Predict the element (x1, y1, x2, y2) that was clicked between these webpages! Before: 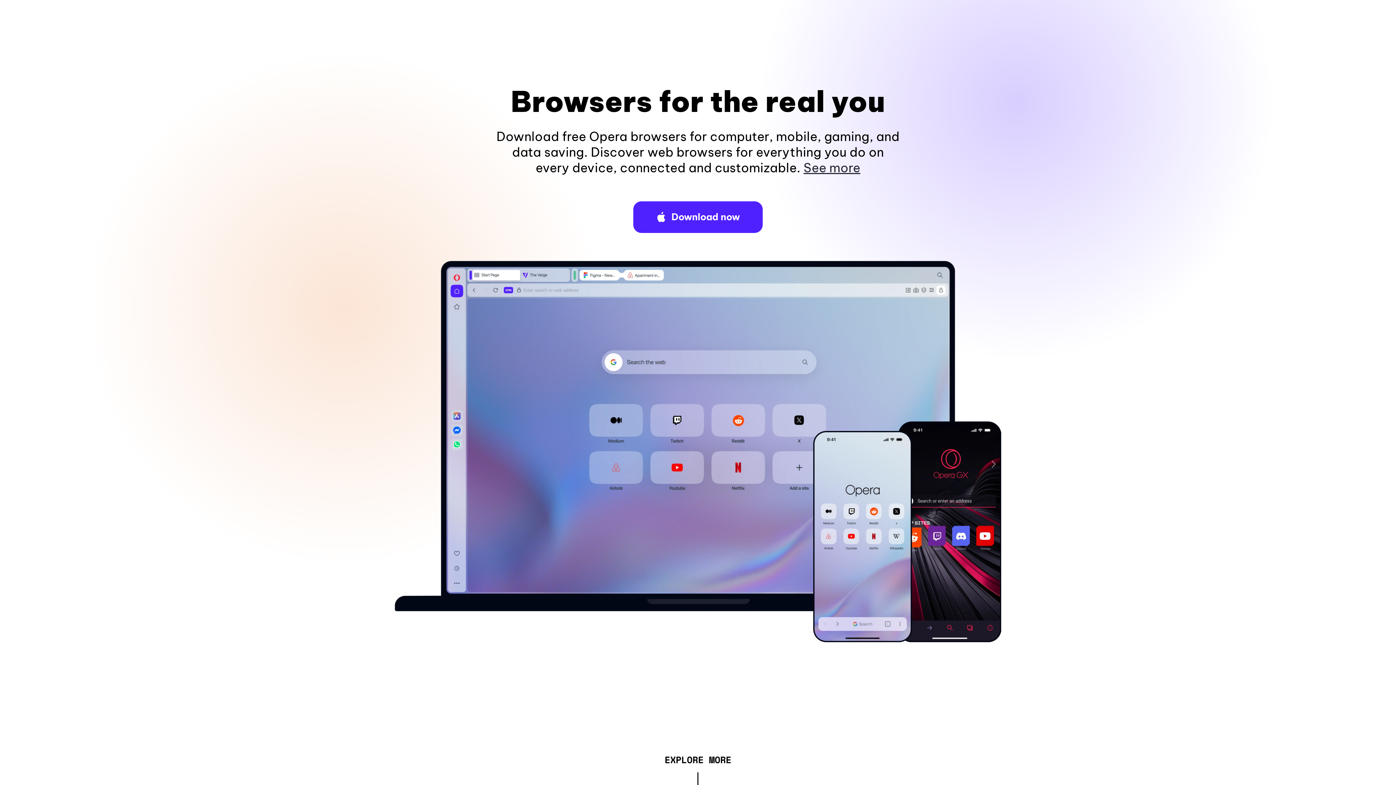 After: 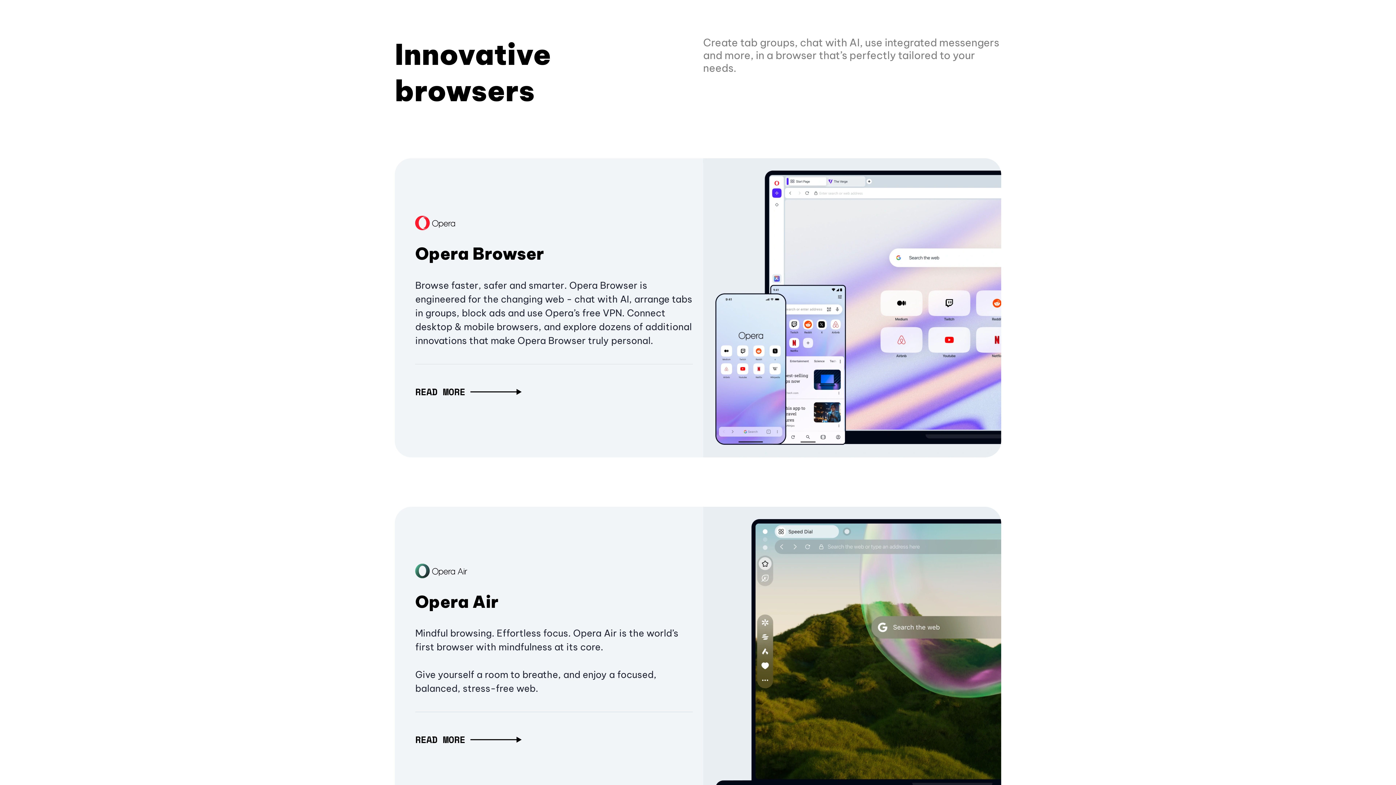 Action: label: EXPLORE MORE bbox: (664, 757, 731, 765)